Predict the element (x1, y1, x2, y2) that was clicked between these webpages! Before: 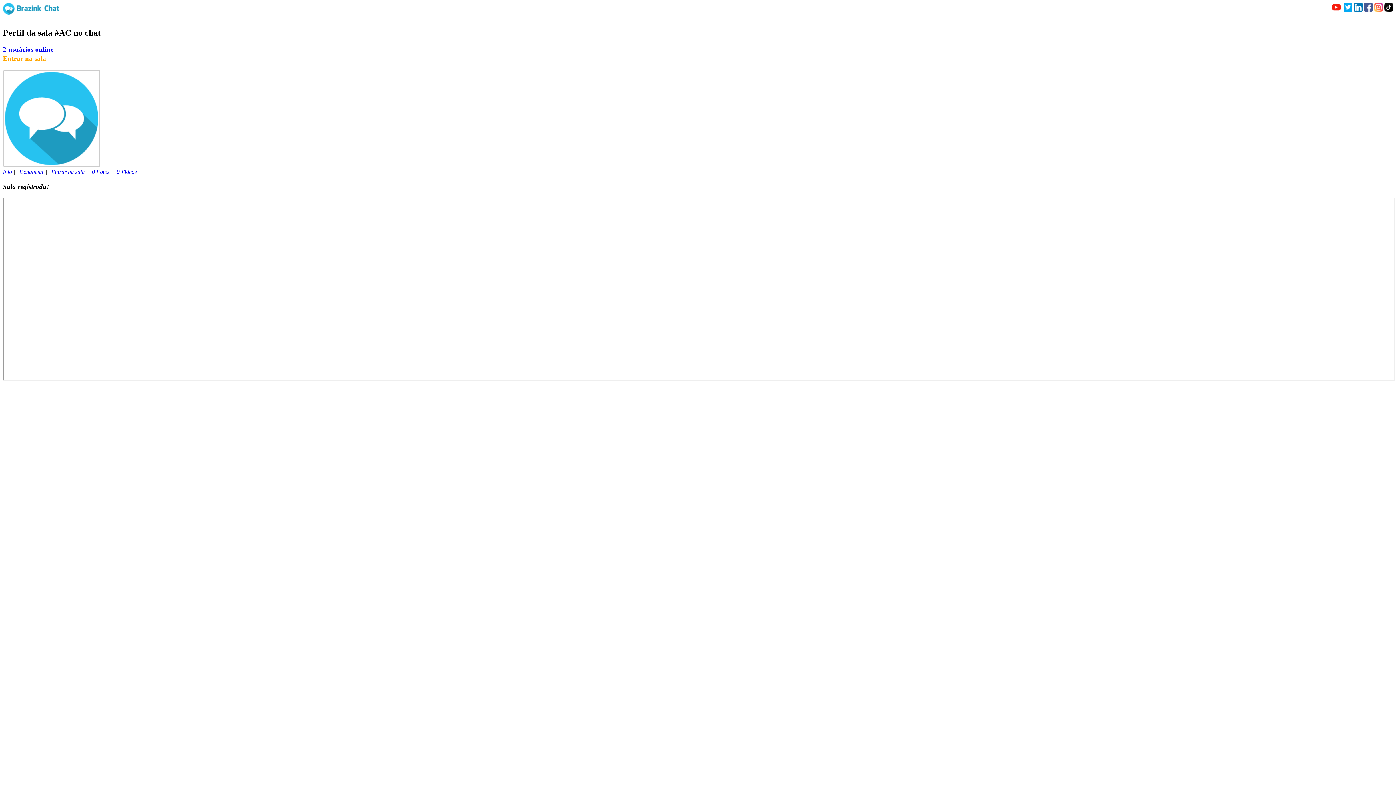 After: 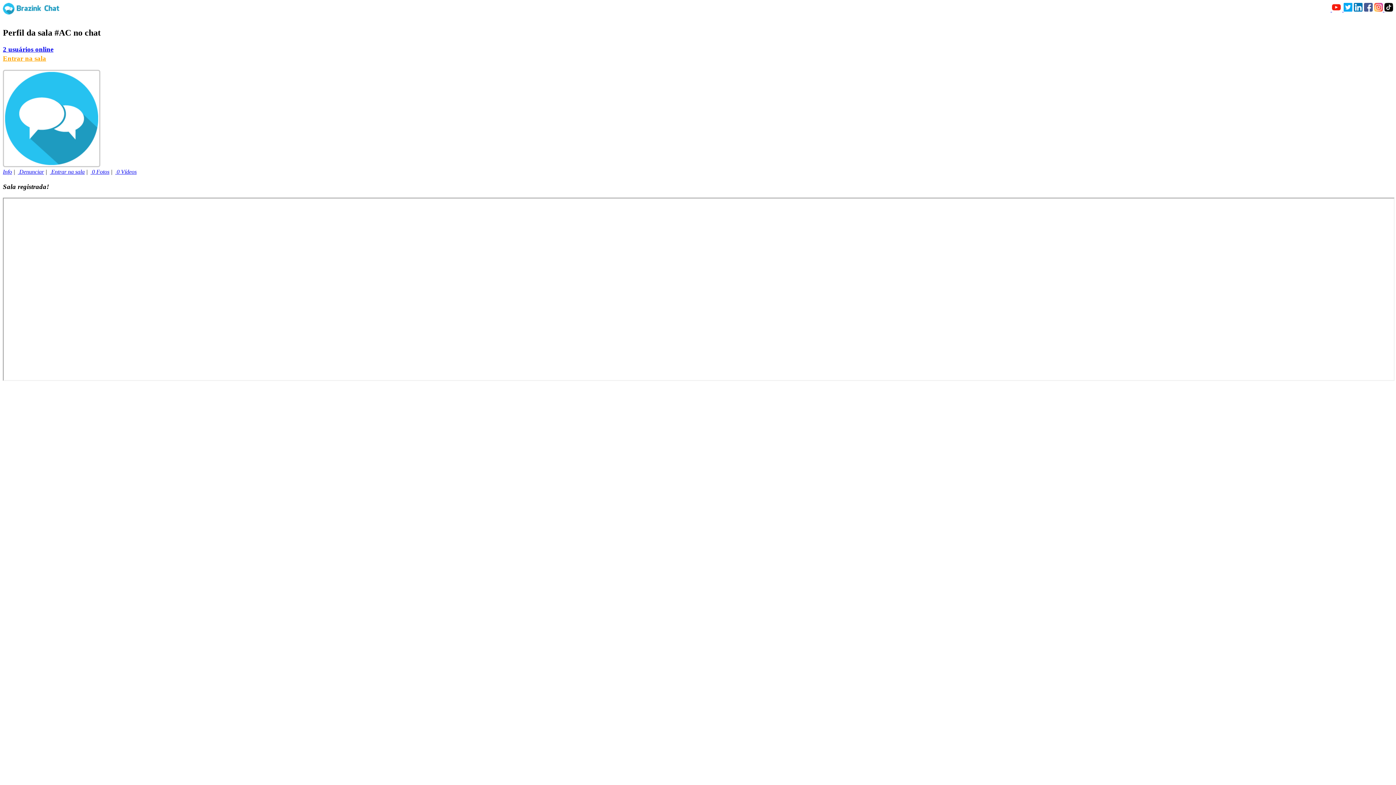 Action: bbox: (1354, 6, 1362, 12)